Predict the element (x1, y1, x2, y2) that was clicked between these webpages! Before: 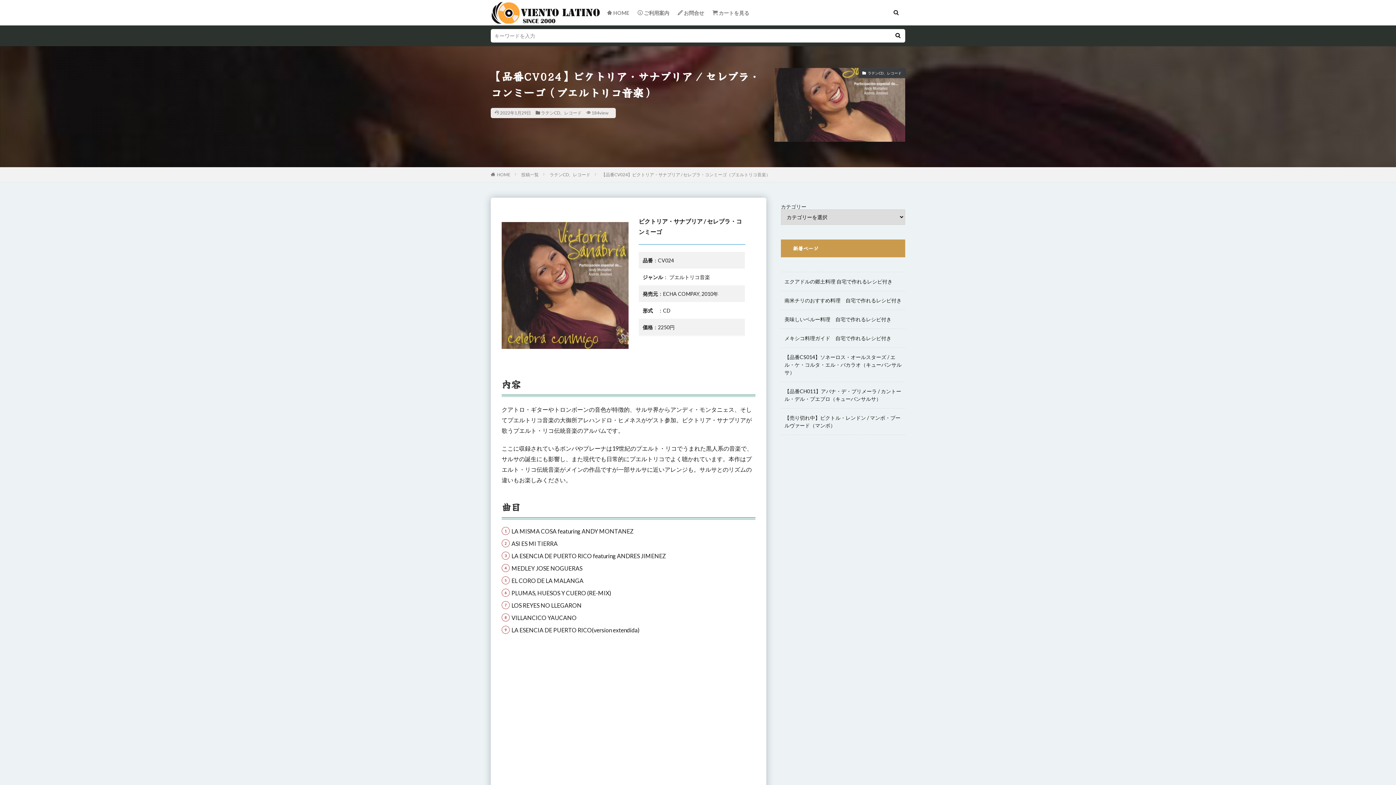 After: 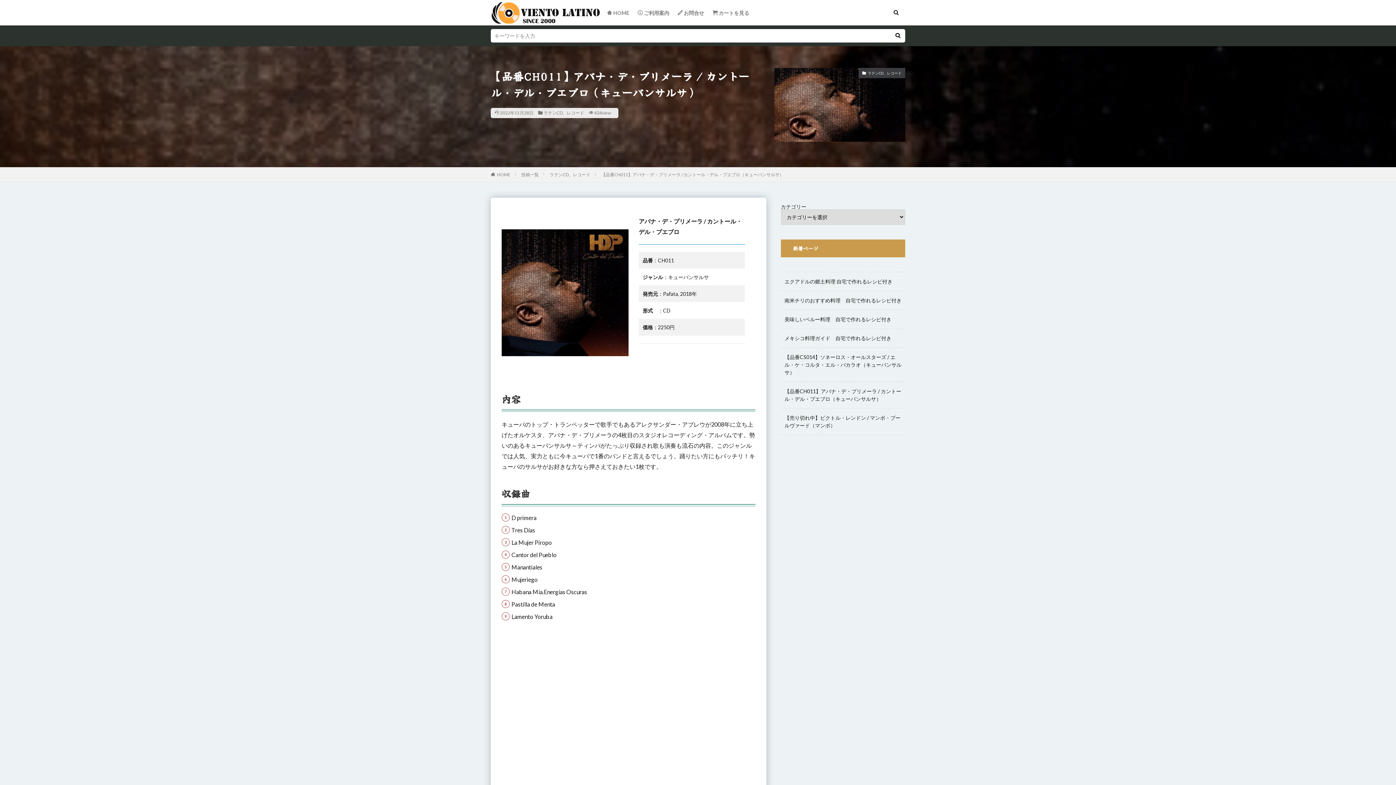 Action: label: 【品番CH011】アバナ・デ・プリメーラ / カントール・デル・プエブロ（キューバンサルサ） bbox: (784, 387, 901, 402)